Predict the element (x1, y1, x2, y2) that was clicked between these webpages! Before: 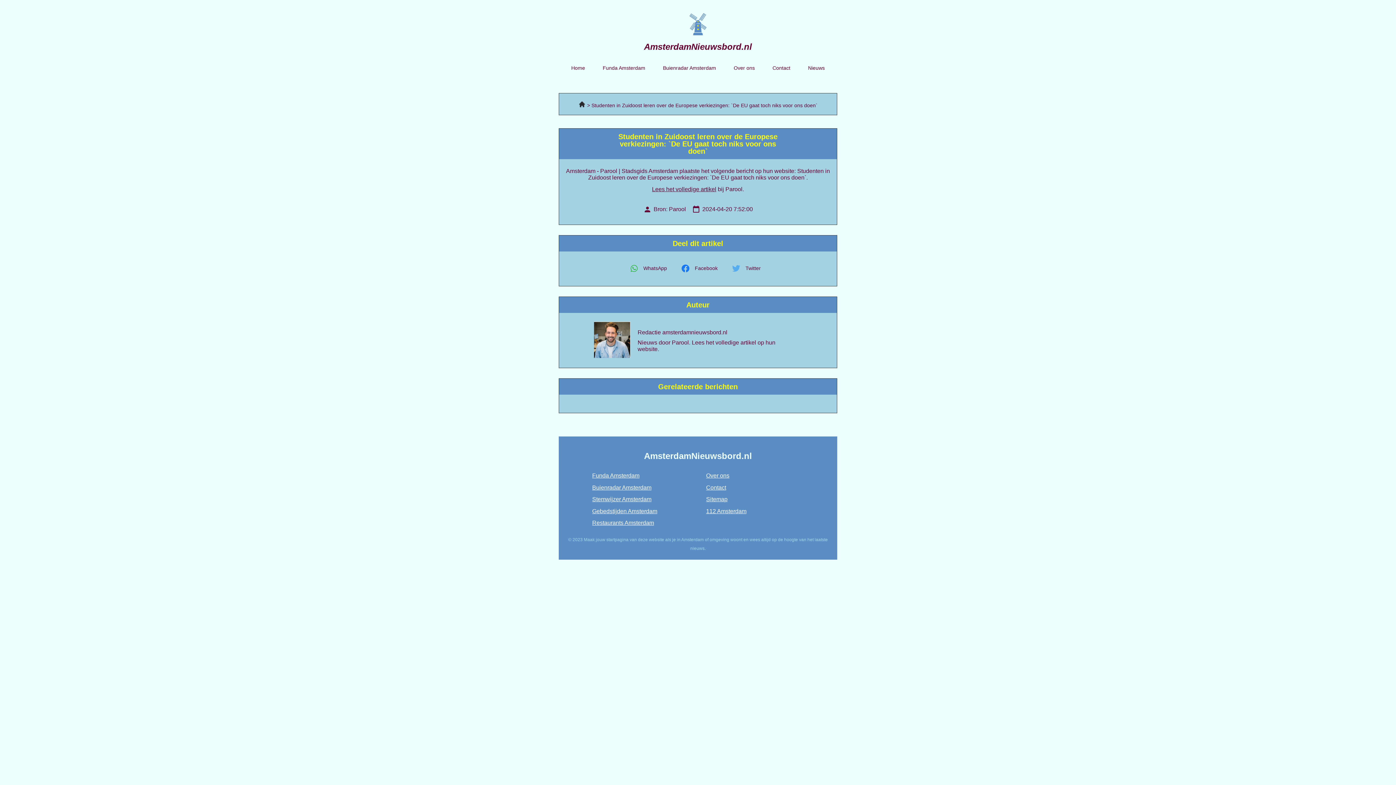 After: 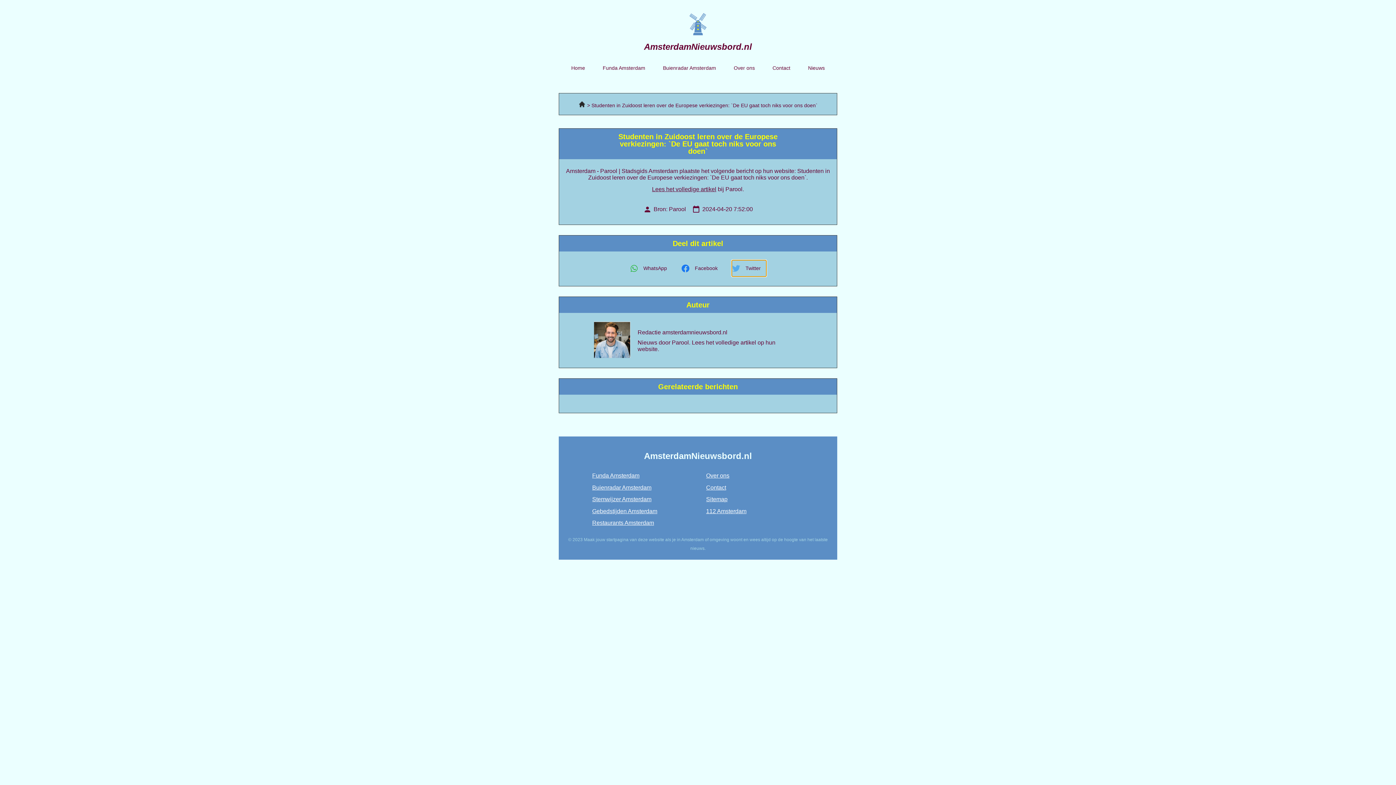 Action: label: Delen op twitter bbox: (732, 260, 766, 276)